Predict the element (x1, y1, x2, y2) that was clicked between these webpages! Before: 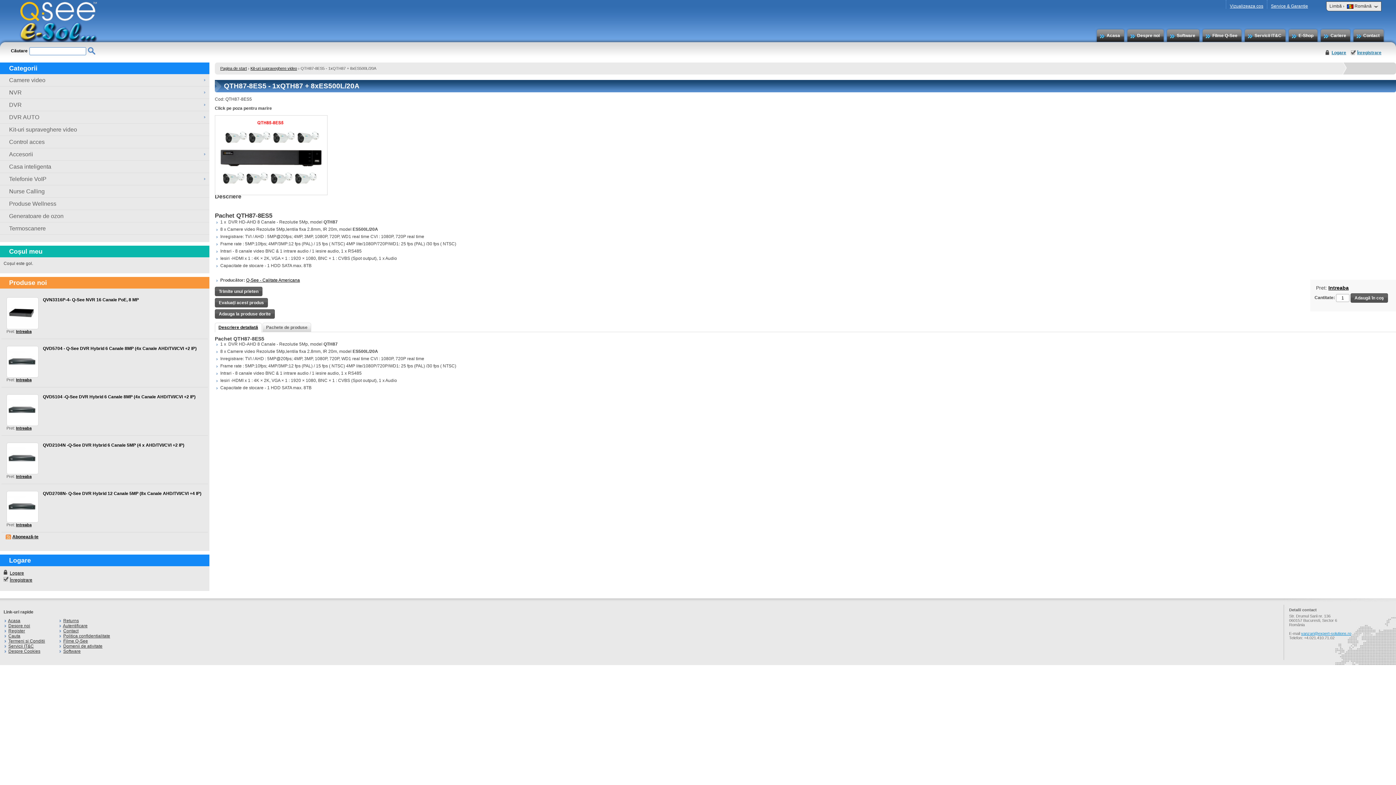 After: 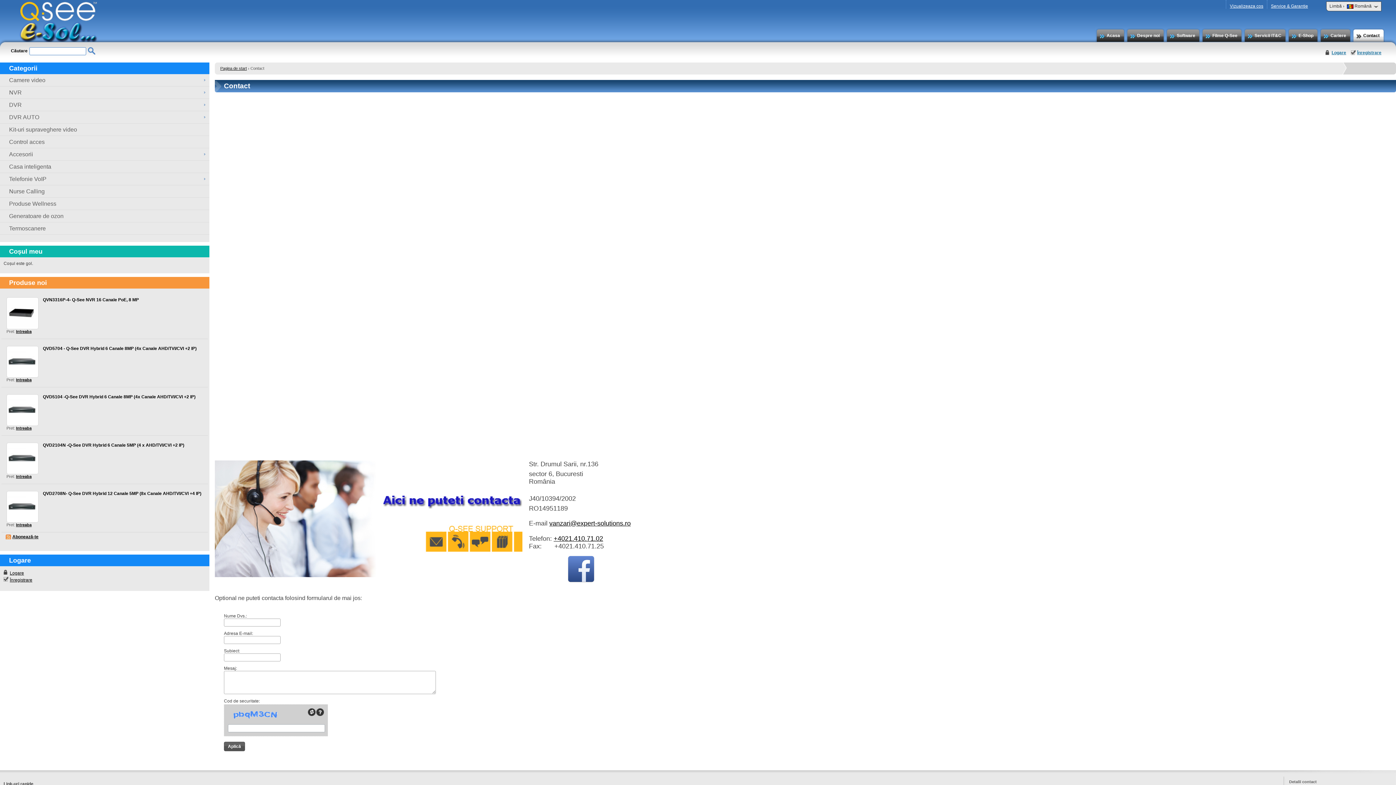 Action: bbox: (16, 329, 31, 333) label: Intreaba